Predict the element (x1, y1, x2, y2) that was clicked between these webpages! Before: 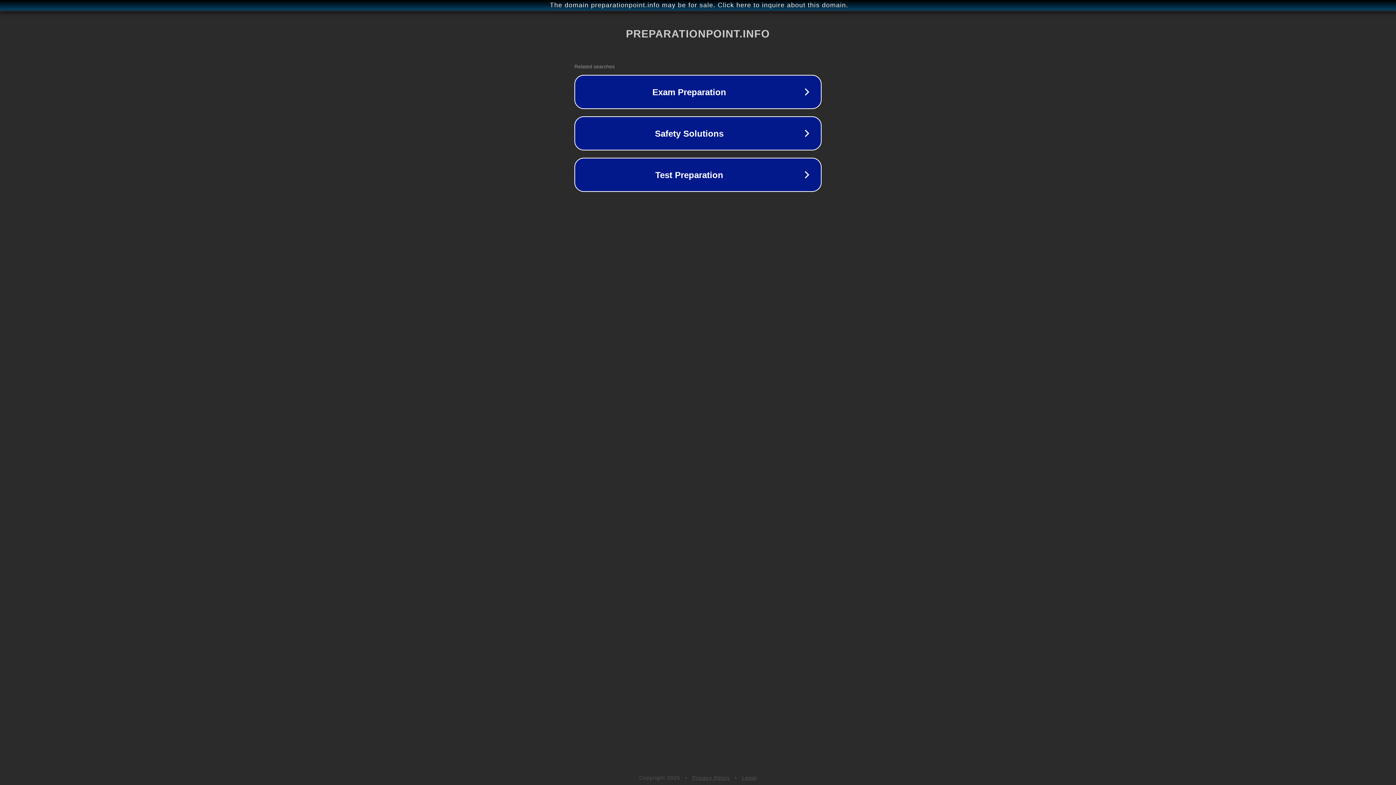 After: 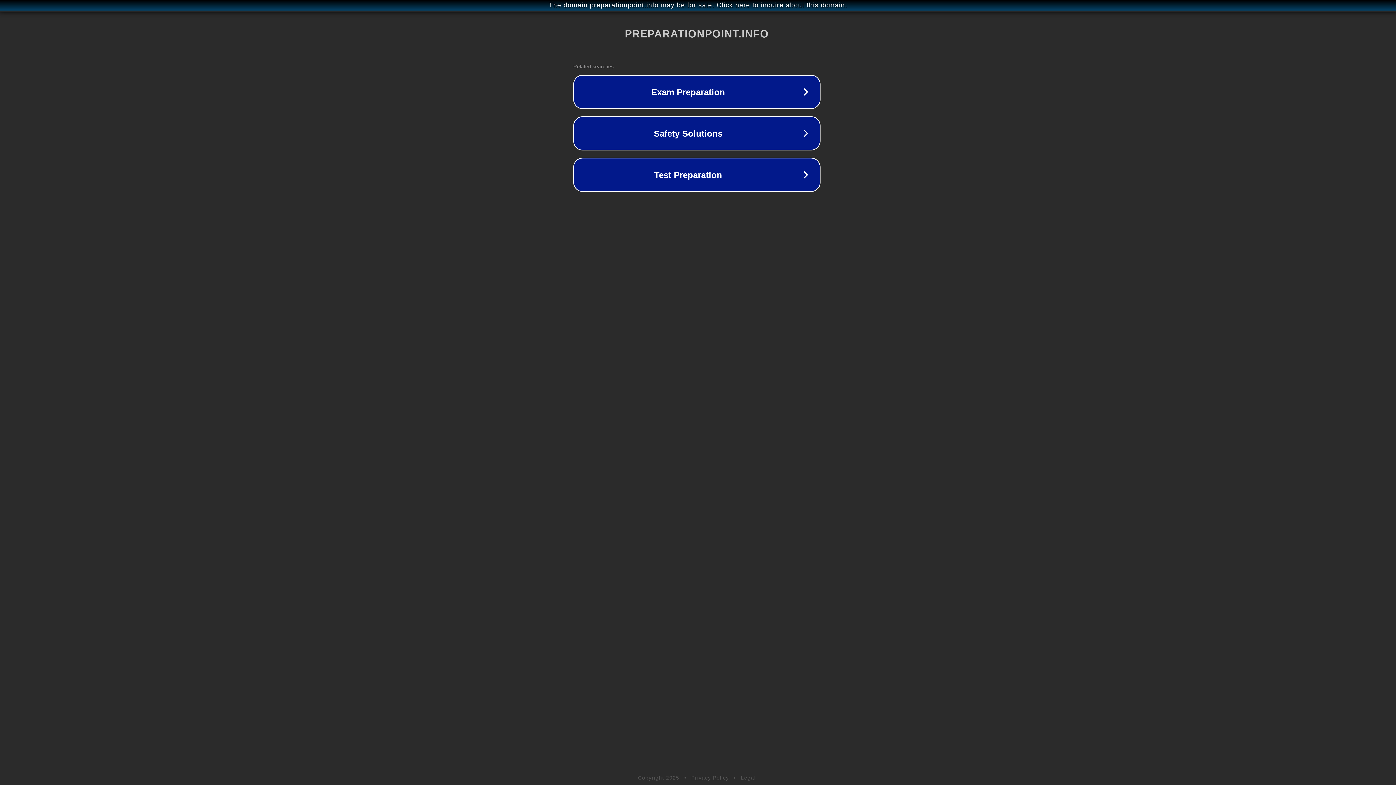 Action: bbox: (1, 1, 1397, 9) label: The domain preparationpoint.info may be for sale. Click here to inquire about this domain.